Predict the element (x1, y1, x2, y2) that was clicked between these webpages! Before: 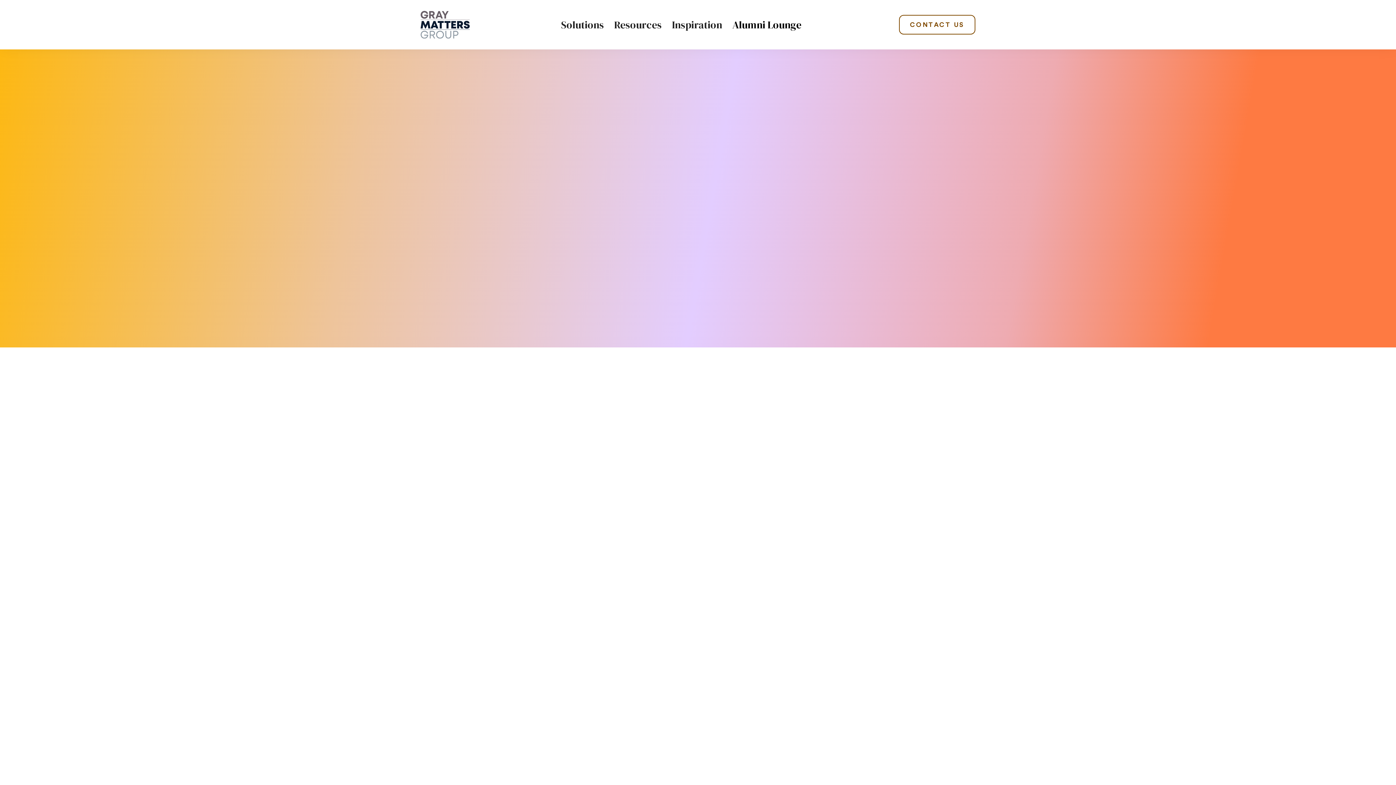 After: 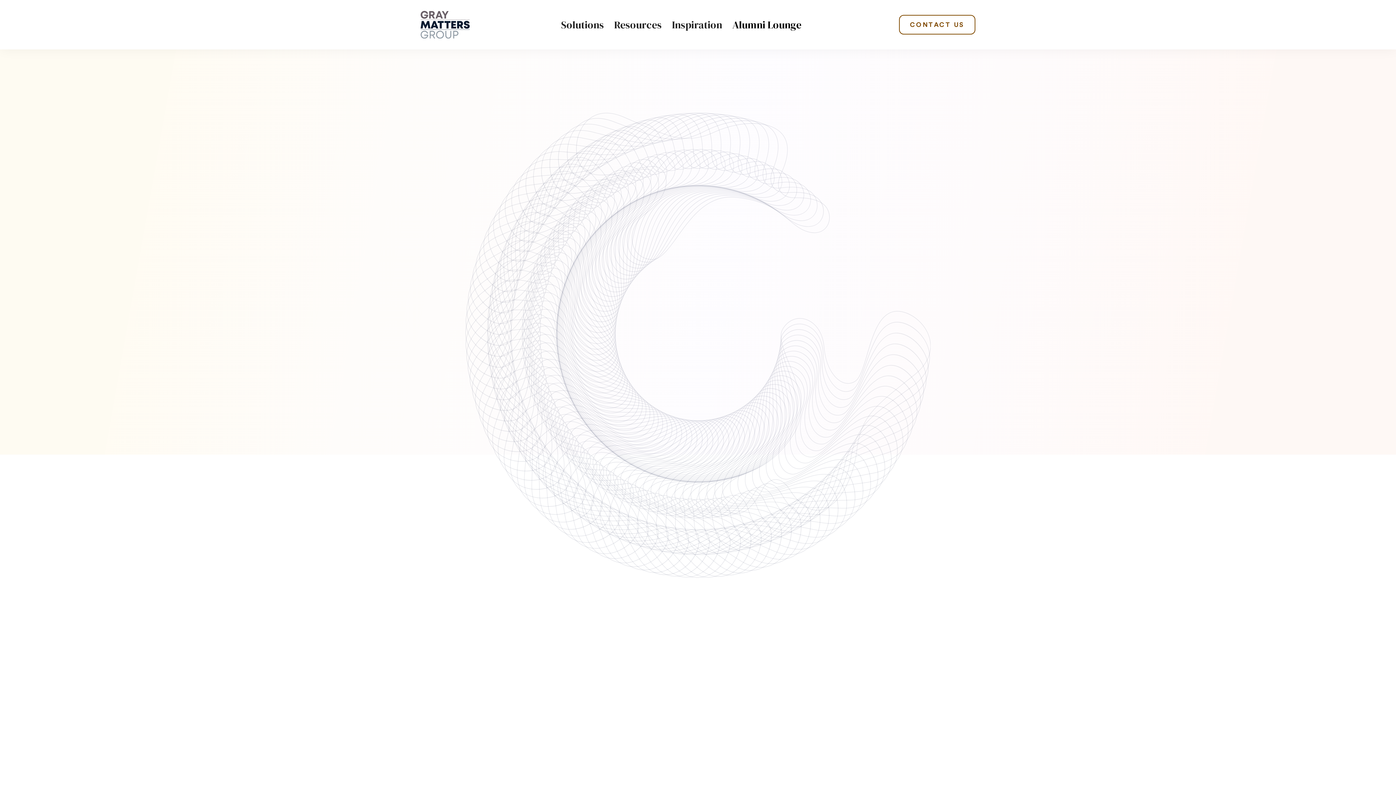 Action: bbox: (732, 18, 801, 30) label: Alumni Lounge